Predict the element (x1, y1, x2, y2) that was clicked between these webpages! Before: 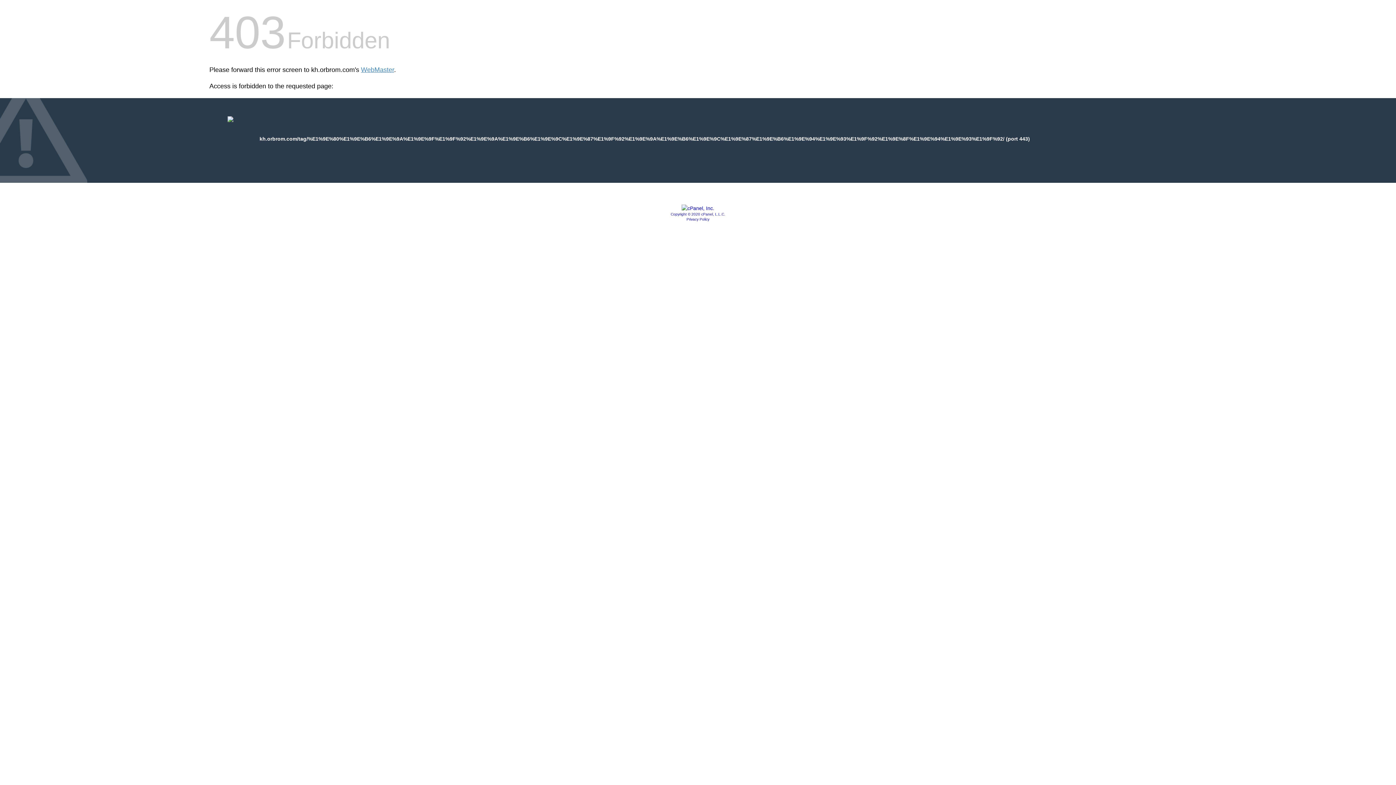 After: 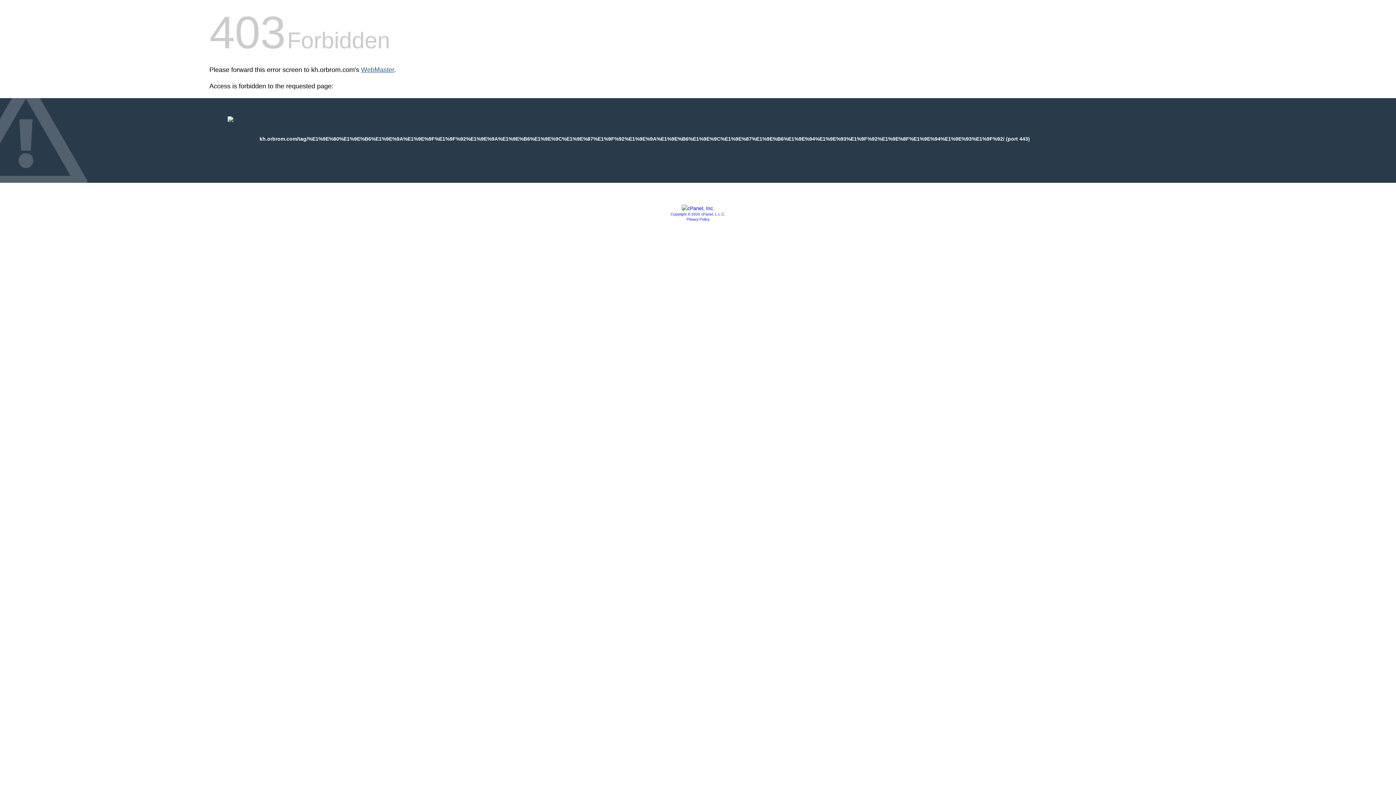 Action: bbox: (361, 66, 394, 73) label: WebMaster